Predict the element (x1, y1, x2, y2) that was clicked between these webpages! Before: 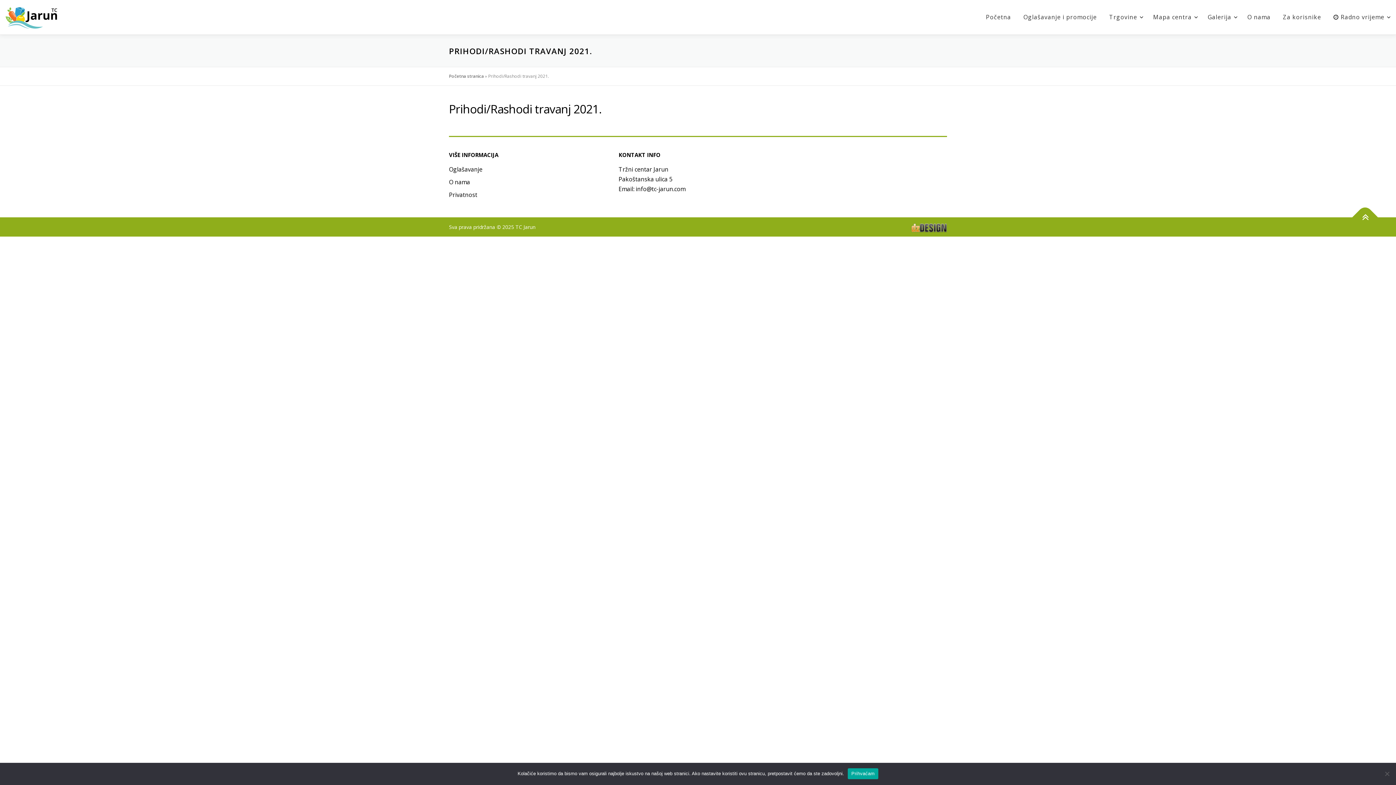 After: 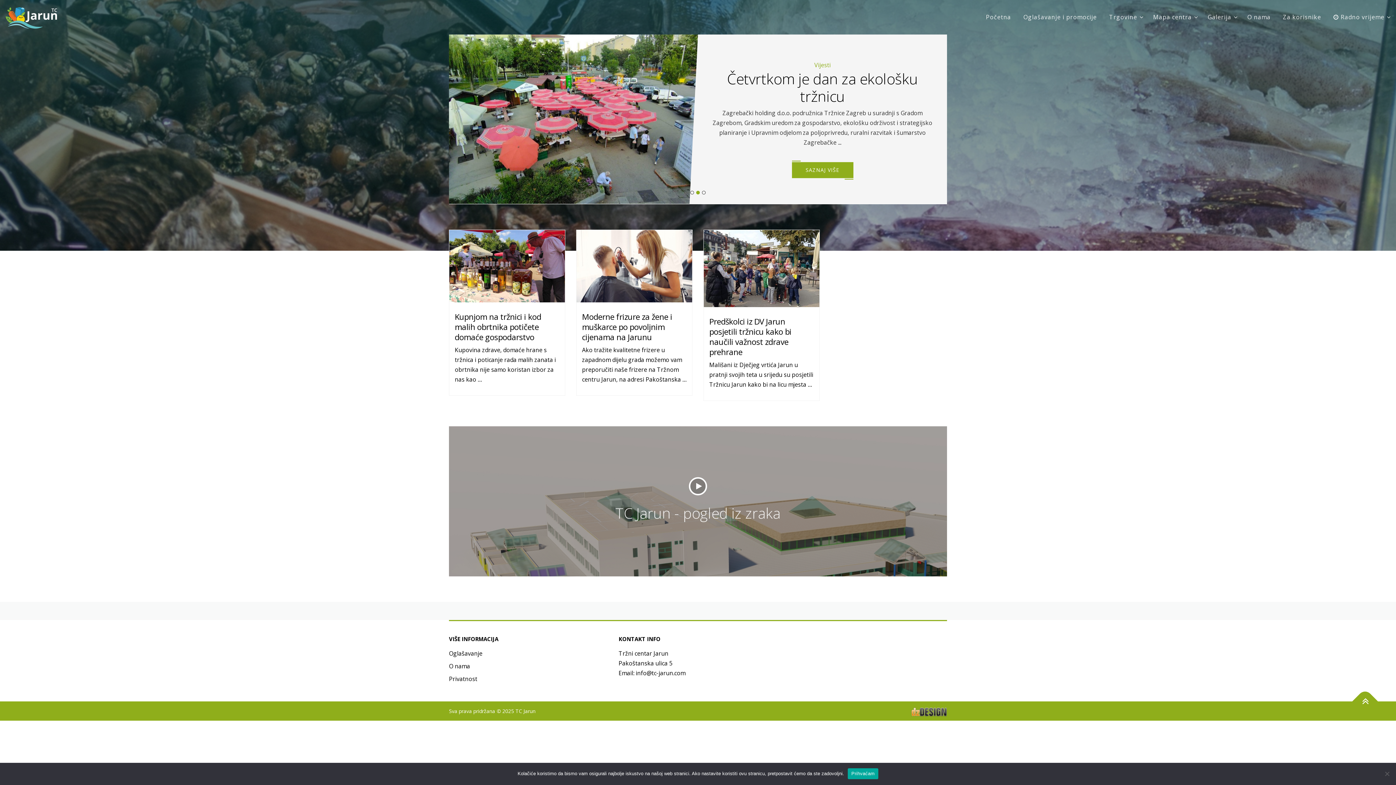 Action: bbox: (5, 13, 57, 21)